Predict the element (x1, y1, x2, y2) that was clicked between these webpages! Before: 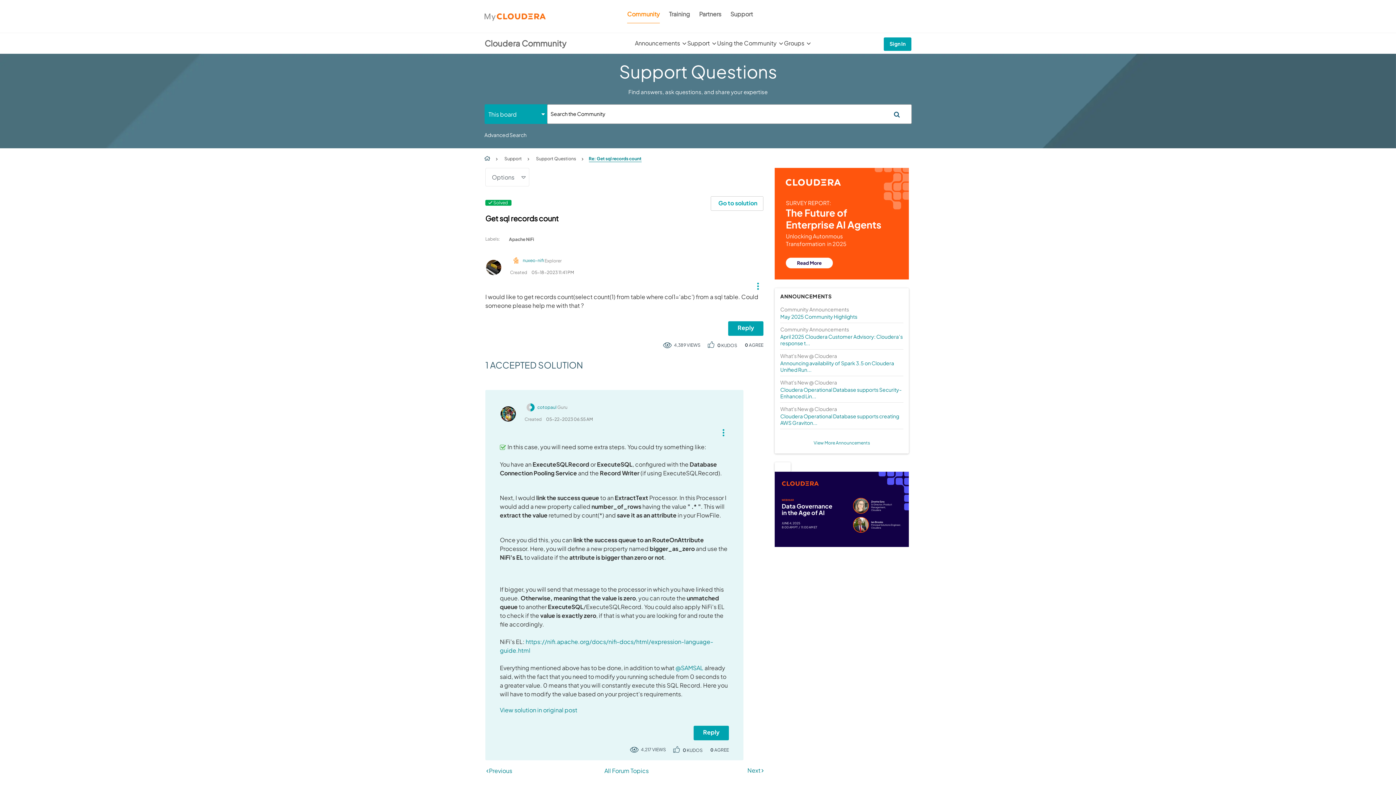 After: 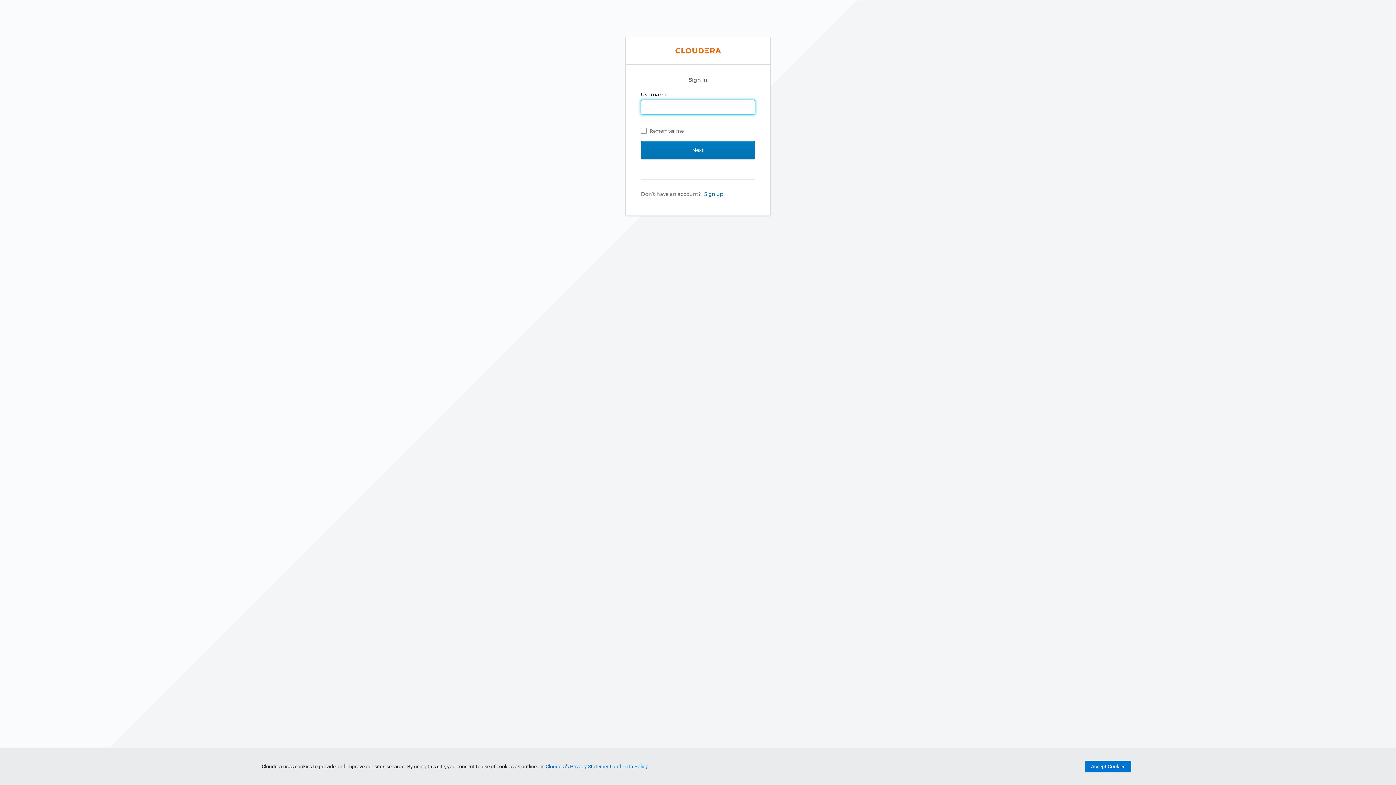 Action: bbox: (884, 37, 911, 50) label: Sign In